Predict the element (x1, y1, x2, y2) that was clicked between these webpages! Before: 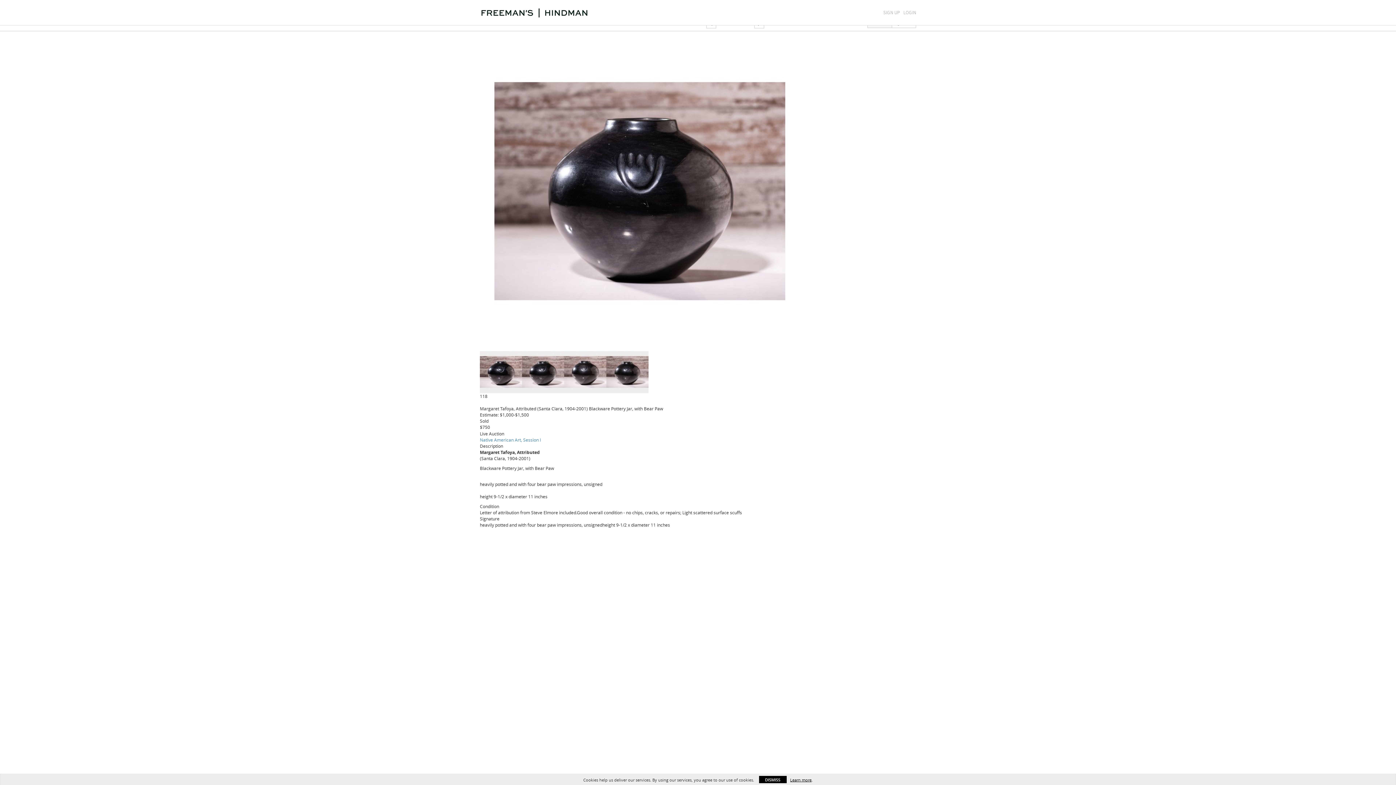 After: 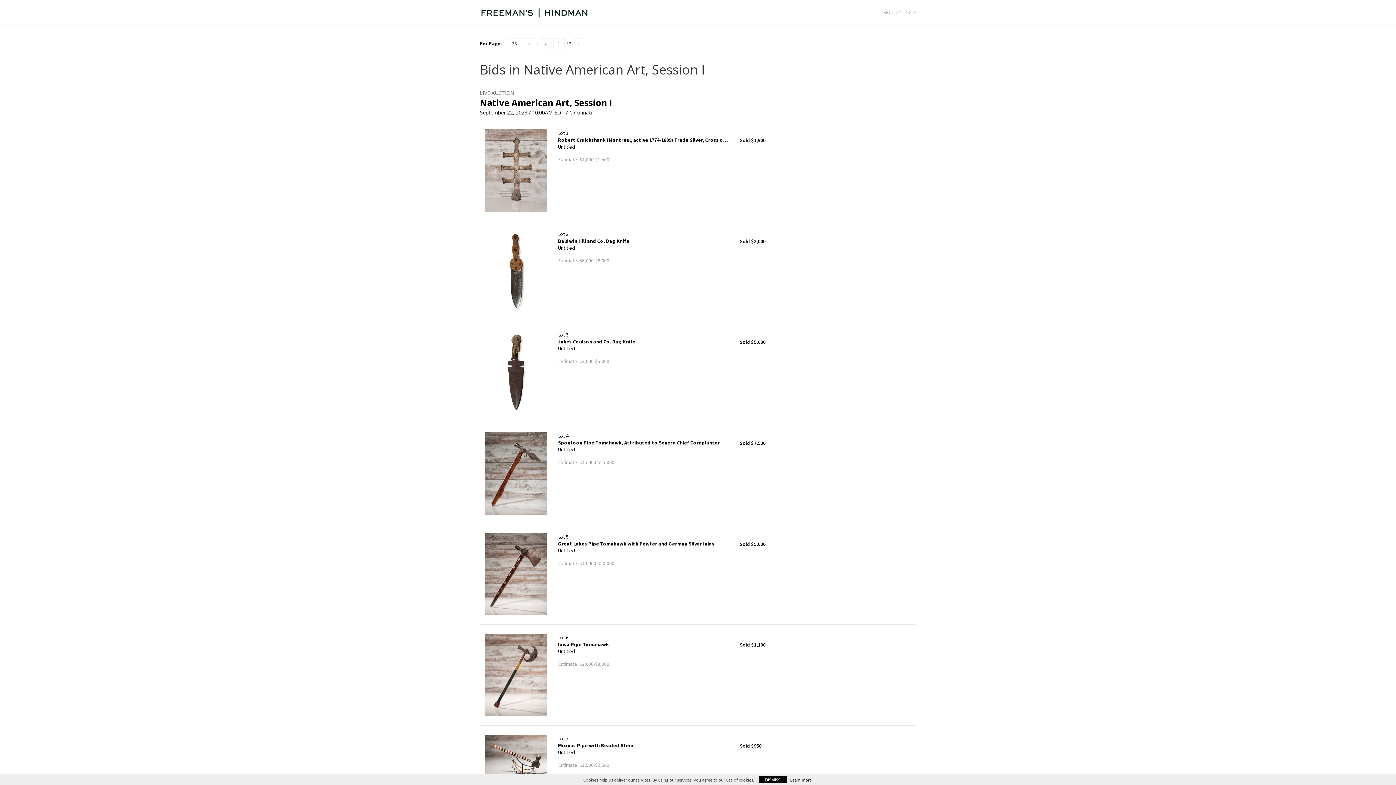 Action: bbox: (480, 437, 541, 442) label: Native American Art, Session I